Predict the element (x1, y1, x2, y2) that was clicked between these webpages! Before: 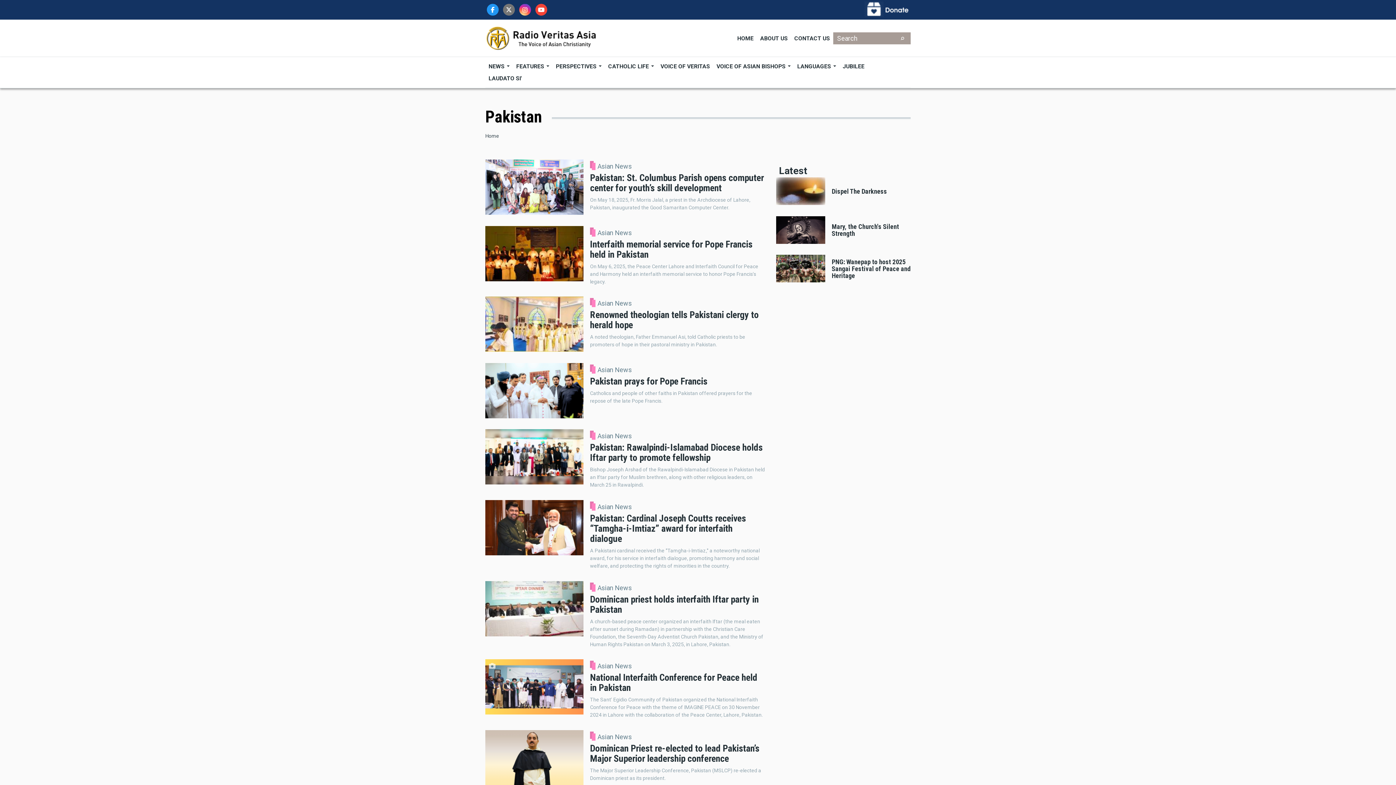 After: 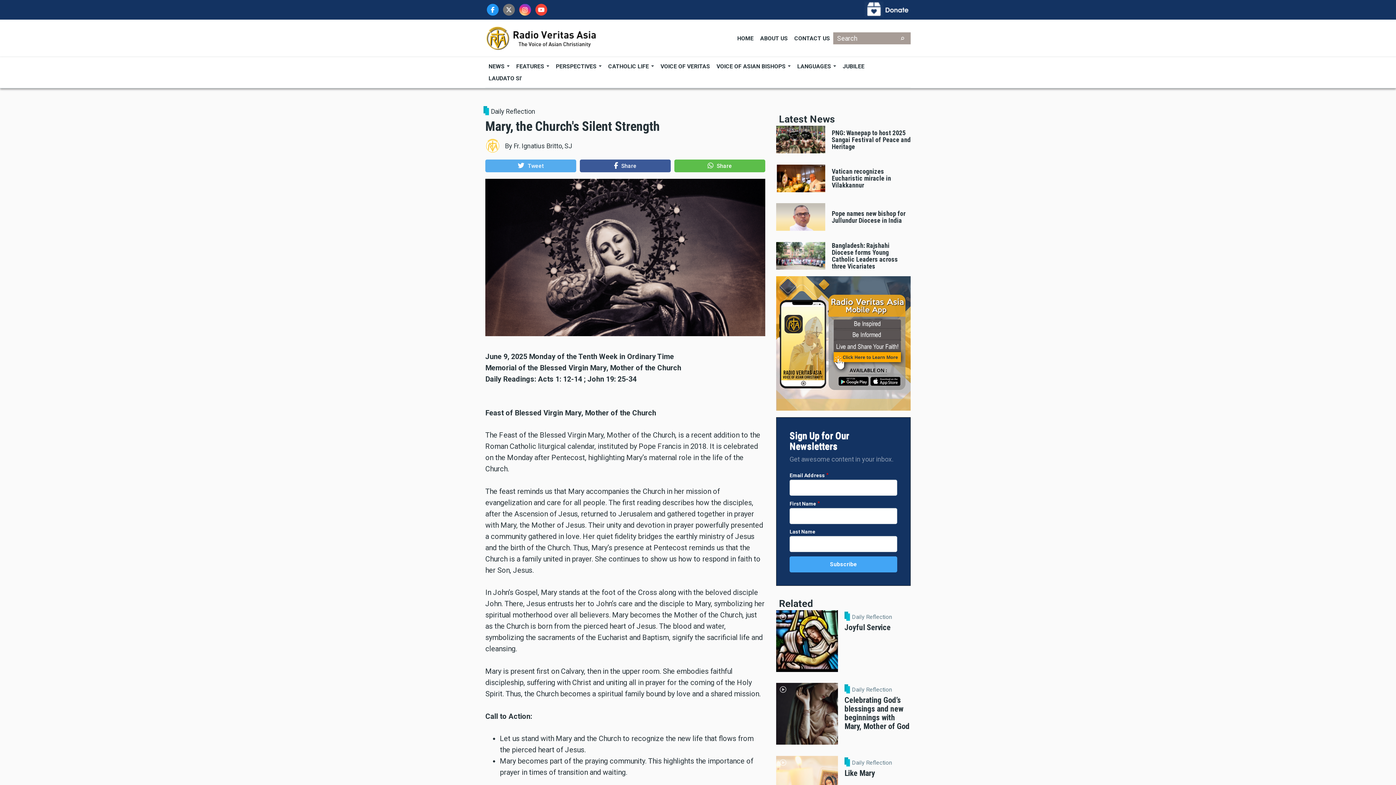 Action: bbox: (776, 216, 825, 243)